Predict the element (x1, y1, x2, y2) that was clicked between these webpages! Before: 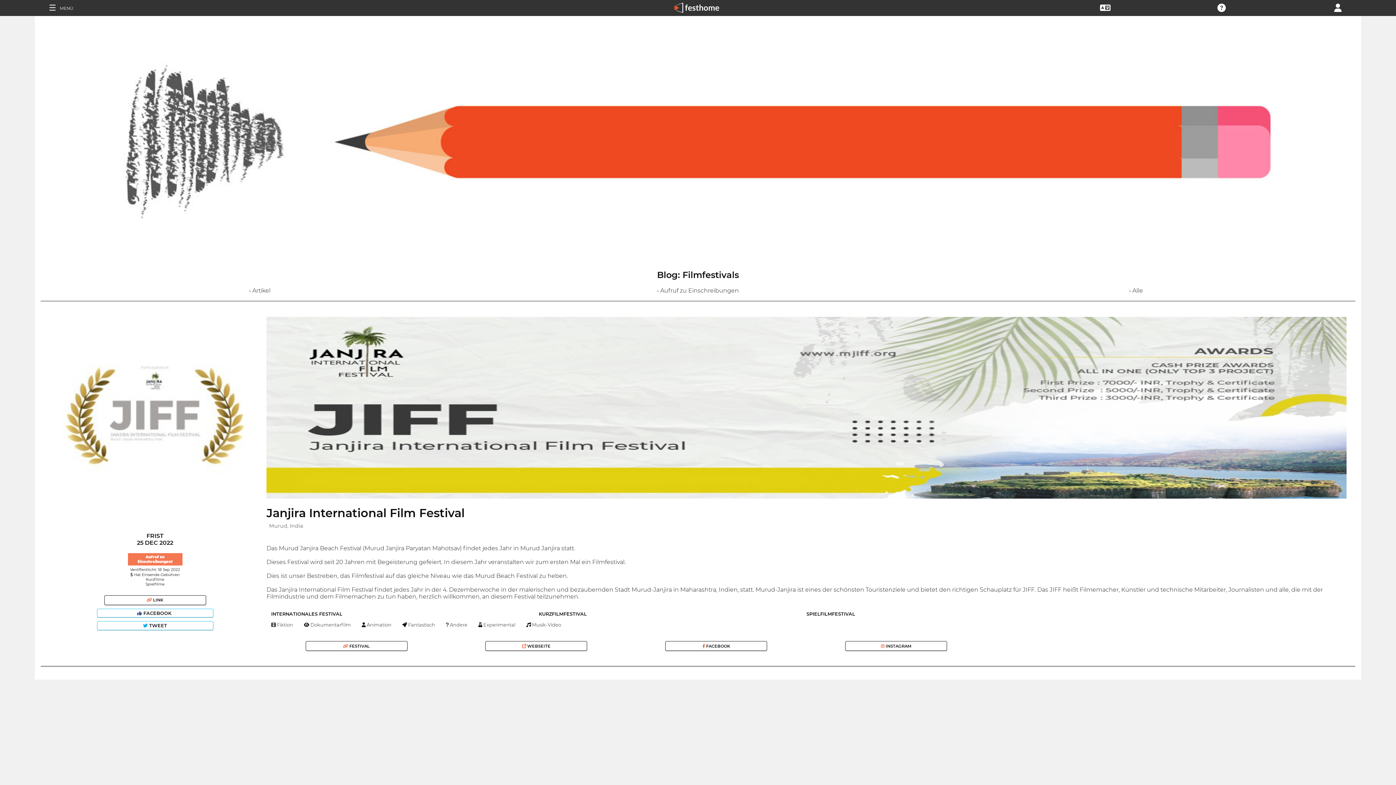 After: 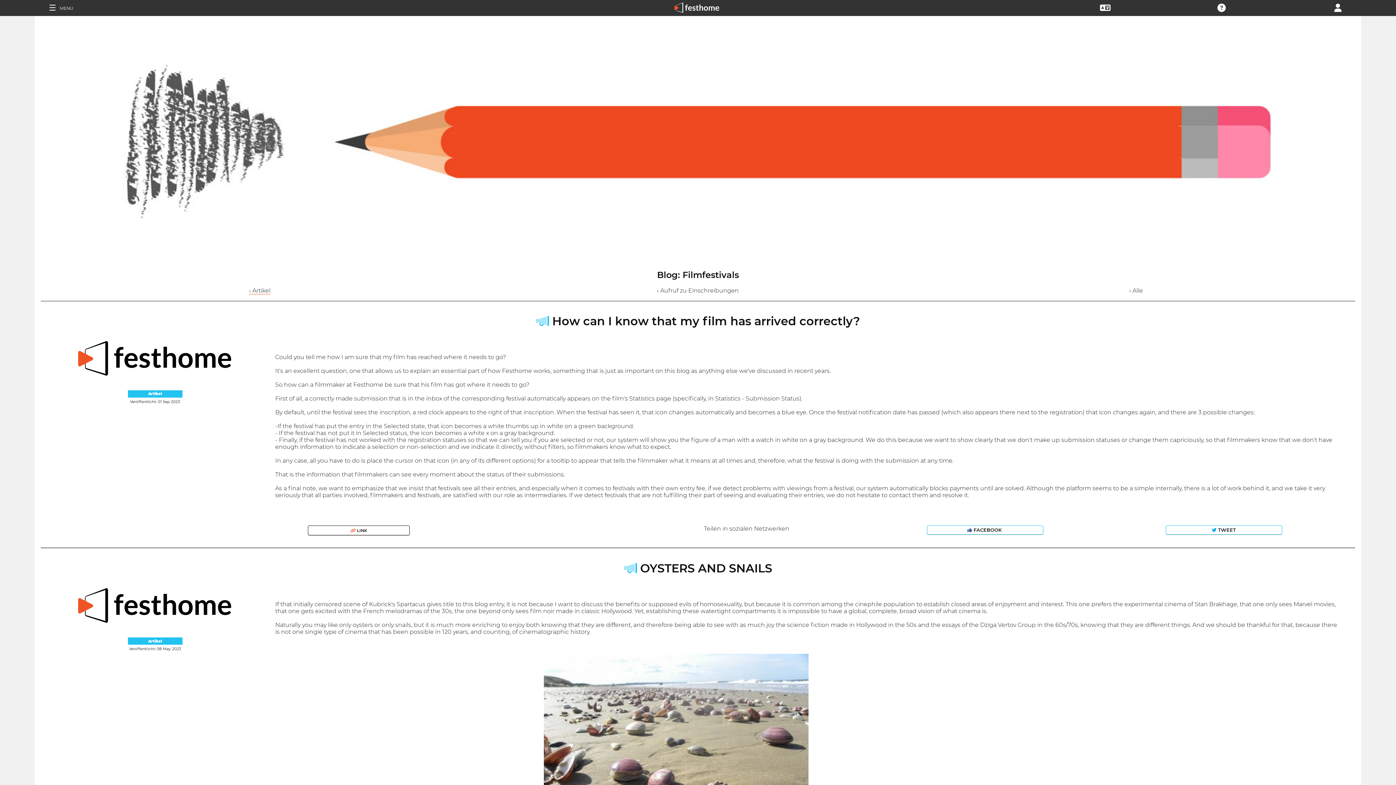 Action: label: › Artikel bbox: (249, 287, 270, 294)